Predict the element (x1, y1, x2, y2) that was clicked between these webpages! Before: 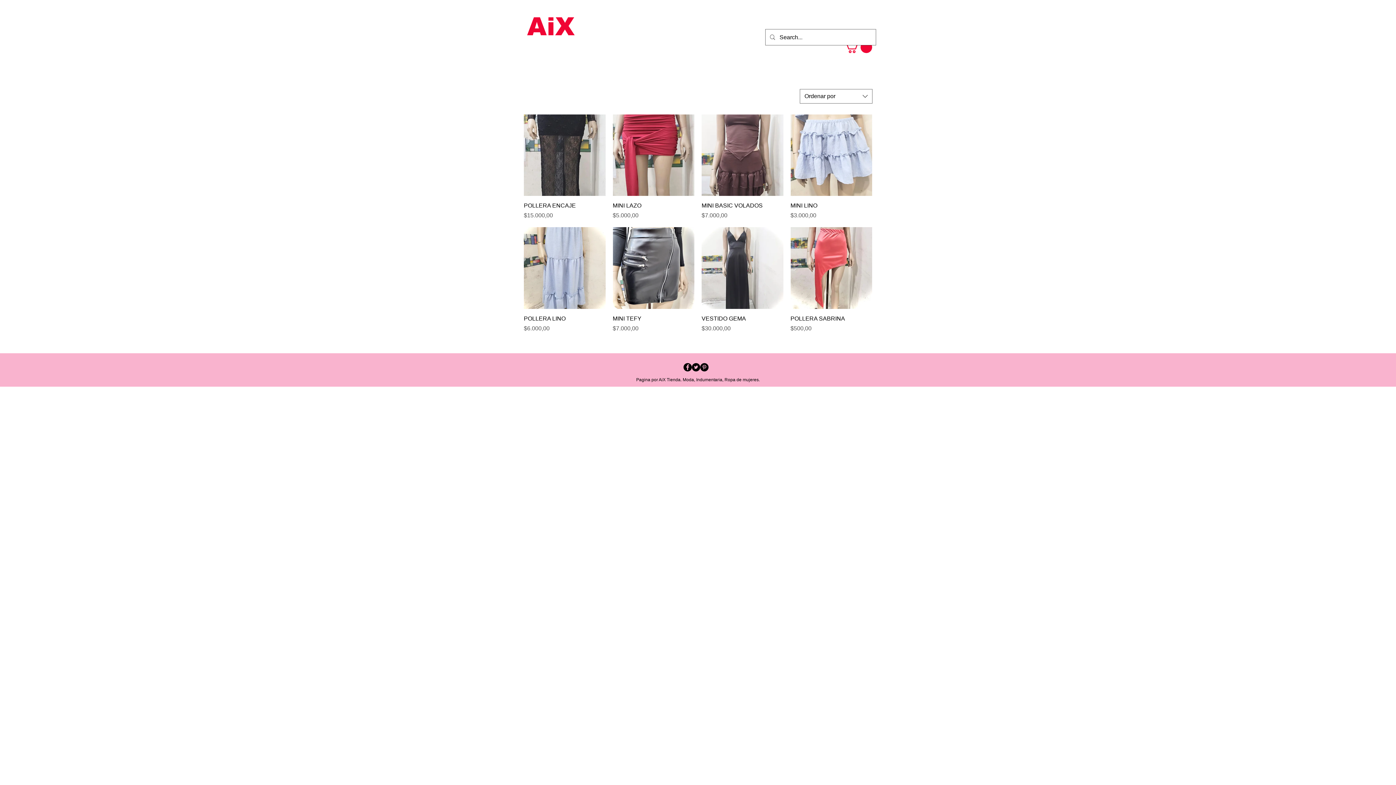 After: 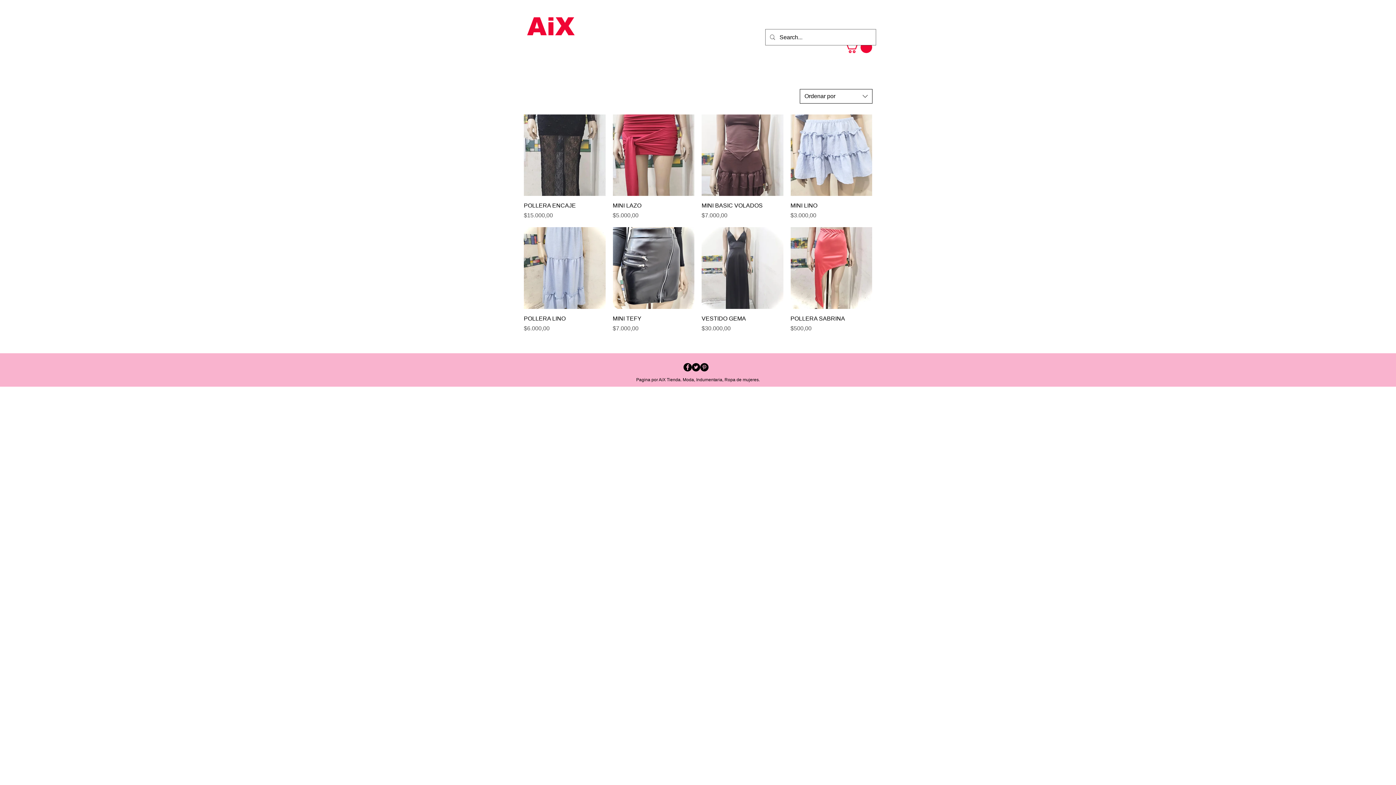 Action: label: Ordenar por bbox: (800, 89, 872, 103)